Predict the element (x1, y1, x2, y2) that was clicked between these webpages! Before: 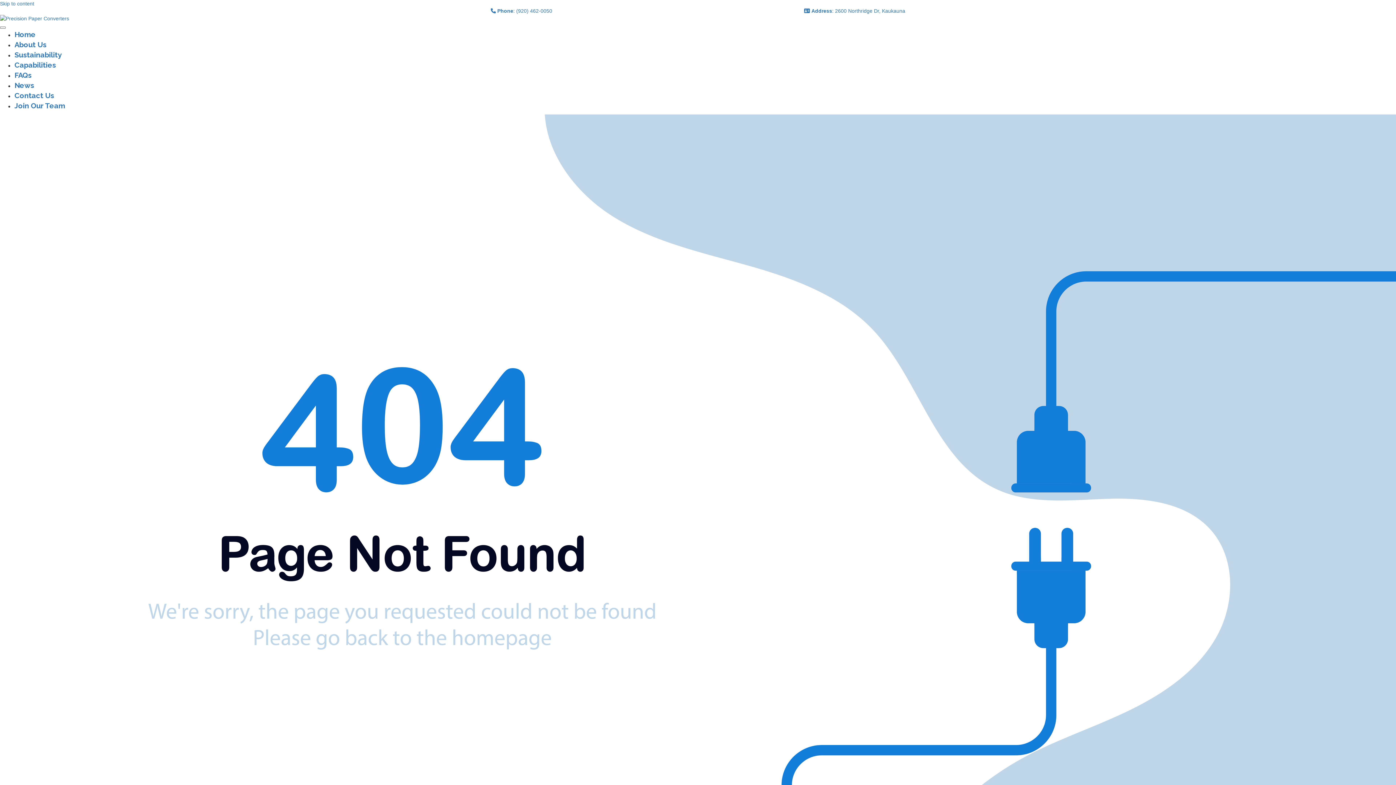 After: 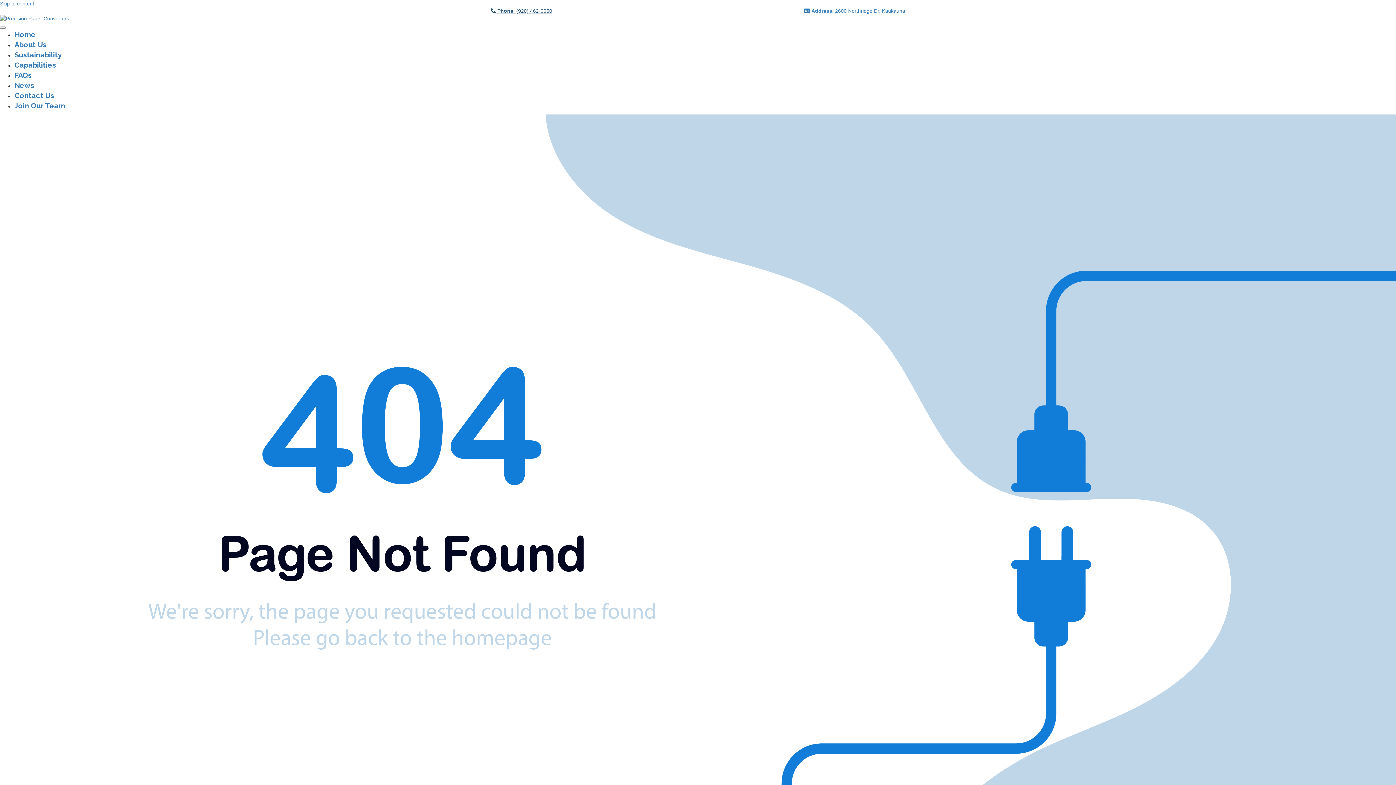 Action: label:  Phone: (920) 462-0050 bbox: (490, 8, 552, 13)